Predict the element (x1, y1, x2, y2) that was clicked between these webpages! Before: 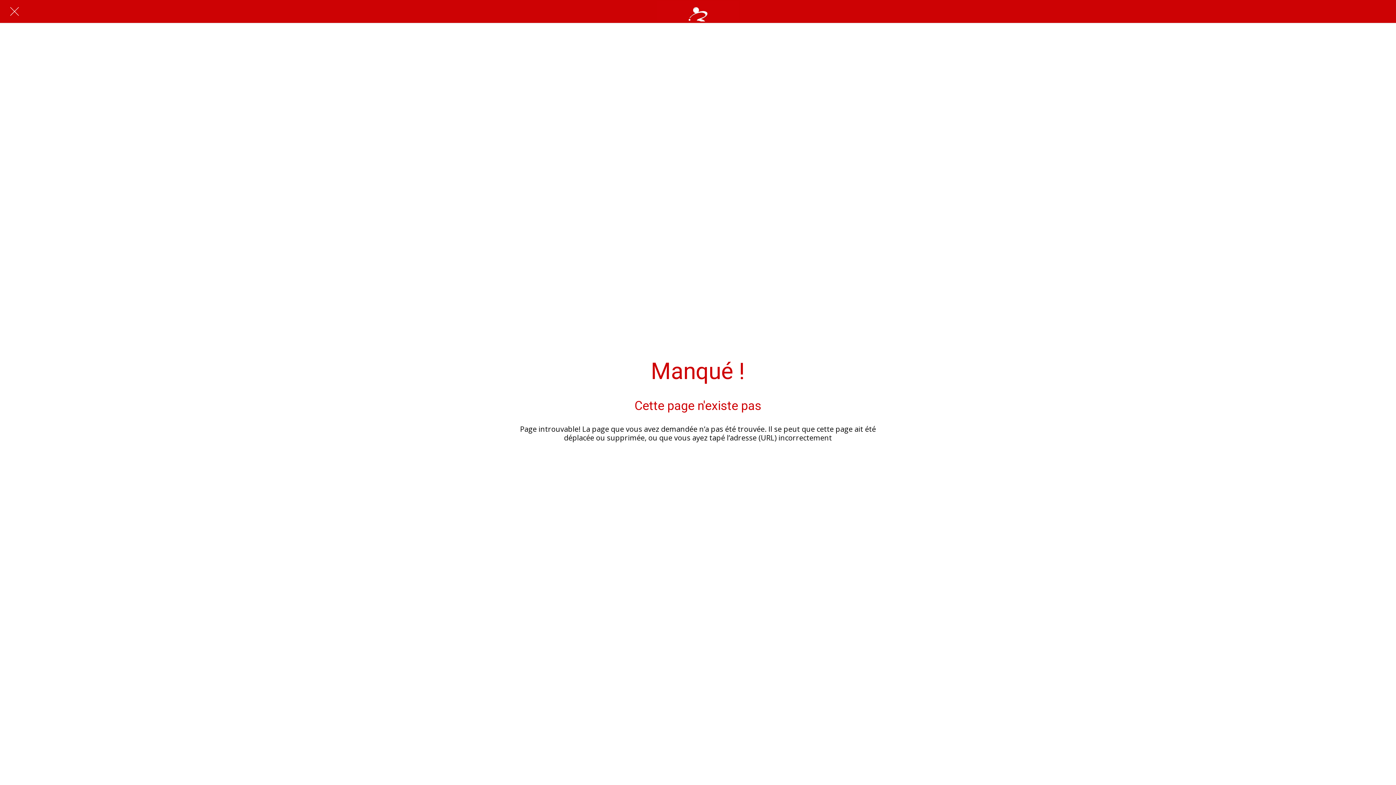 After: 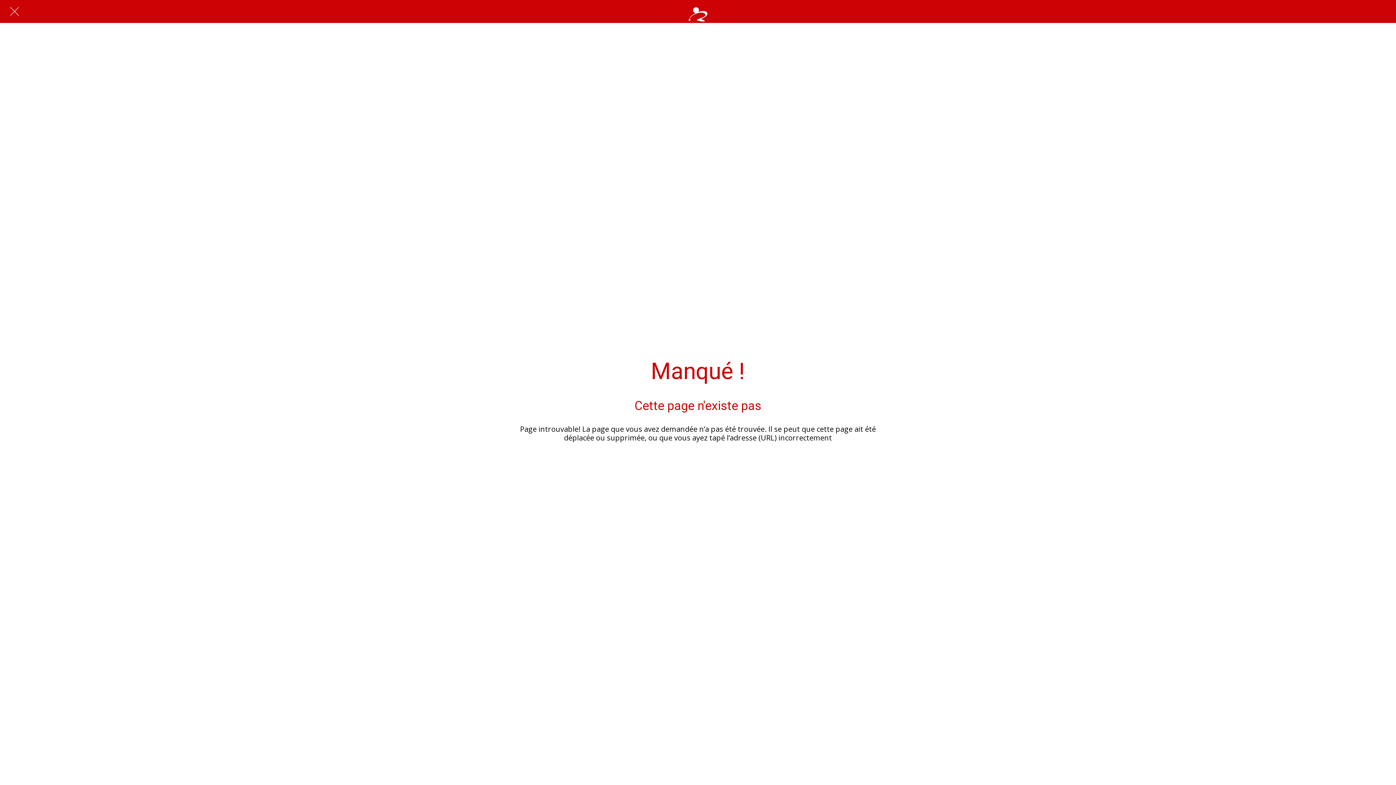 Action: label: Fermer bbox: (10, 7, 18, 15)